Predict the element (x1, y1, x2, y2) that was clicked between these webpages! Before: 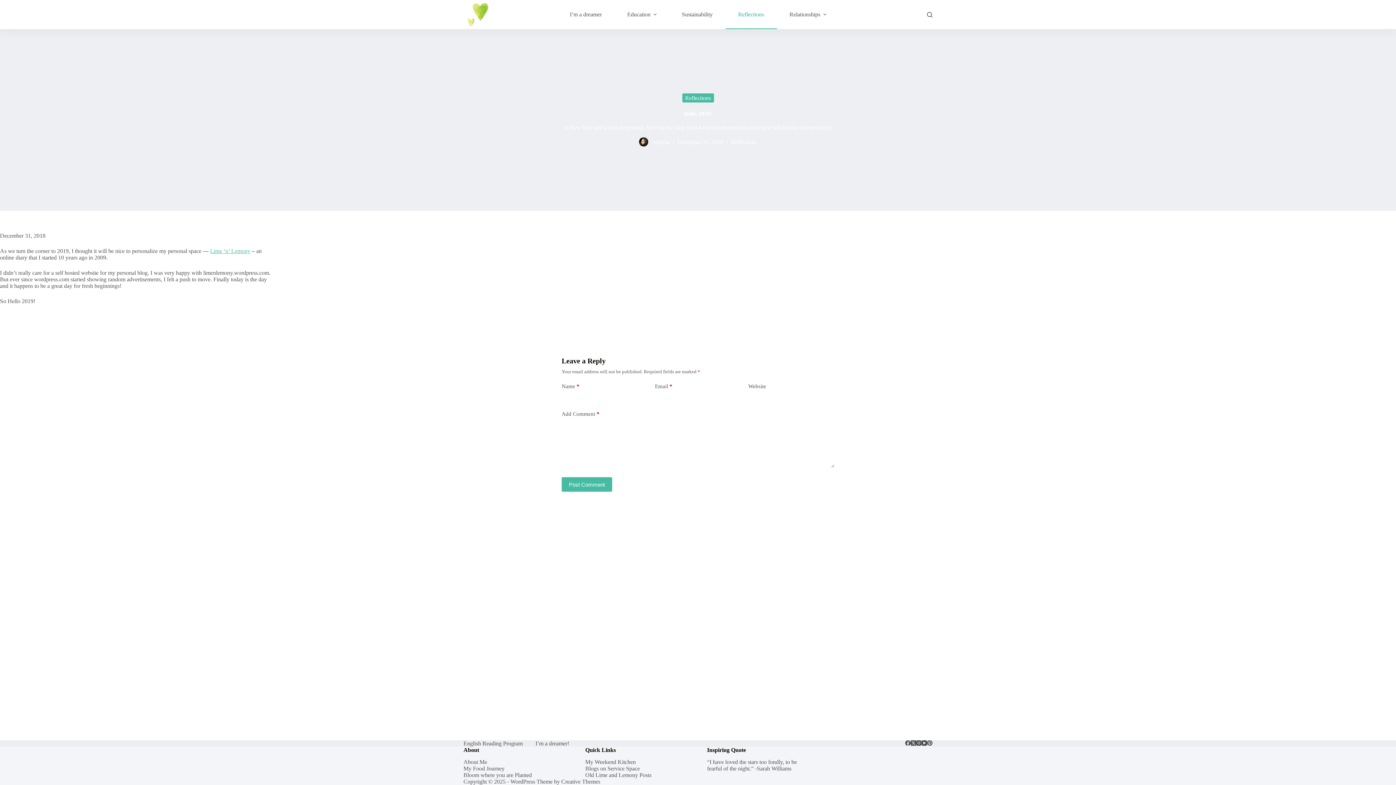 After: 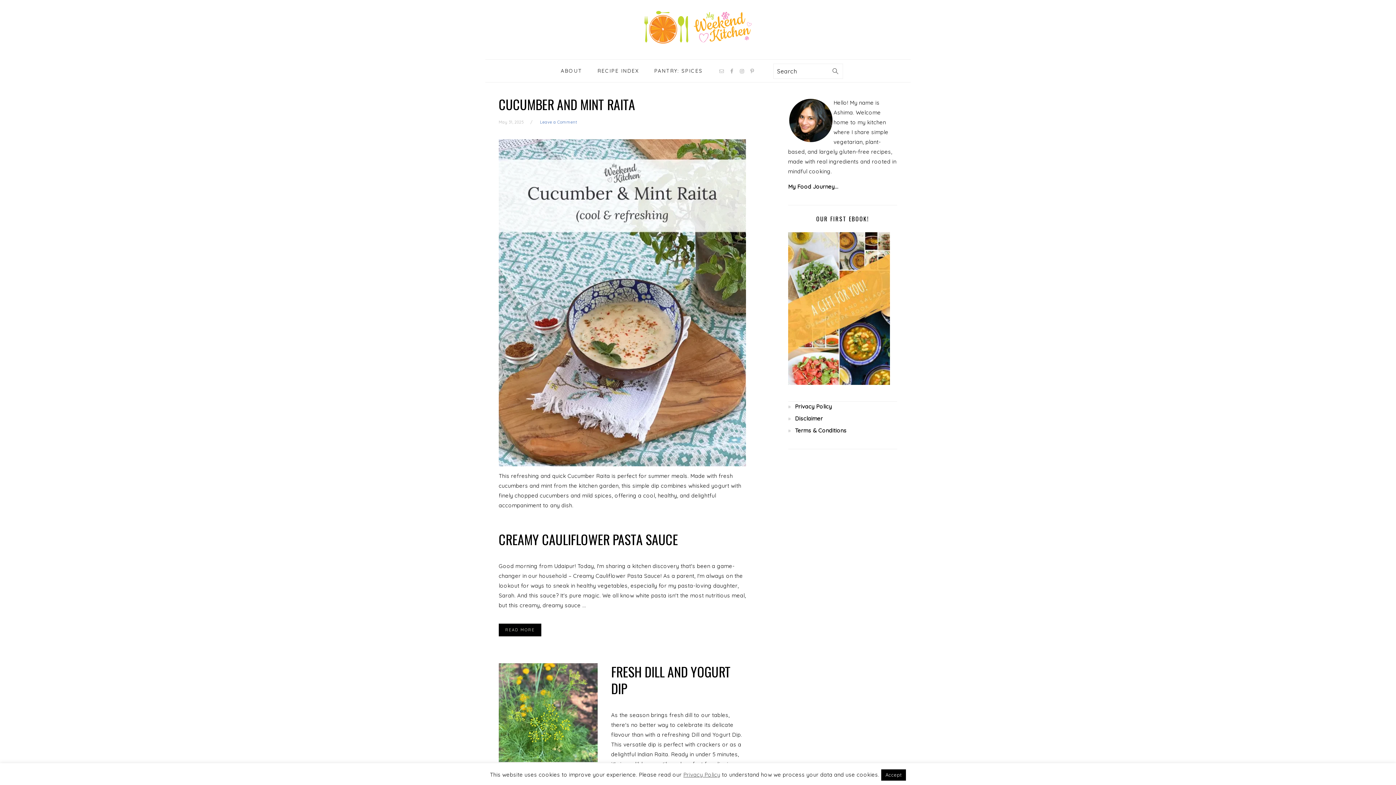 Action: label: My Weekend Kitchen bbox: (585, 759, 636, 765)